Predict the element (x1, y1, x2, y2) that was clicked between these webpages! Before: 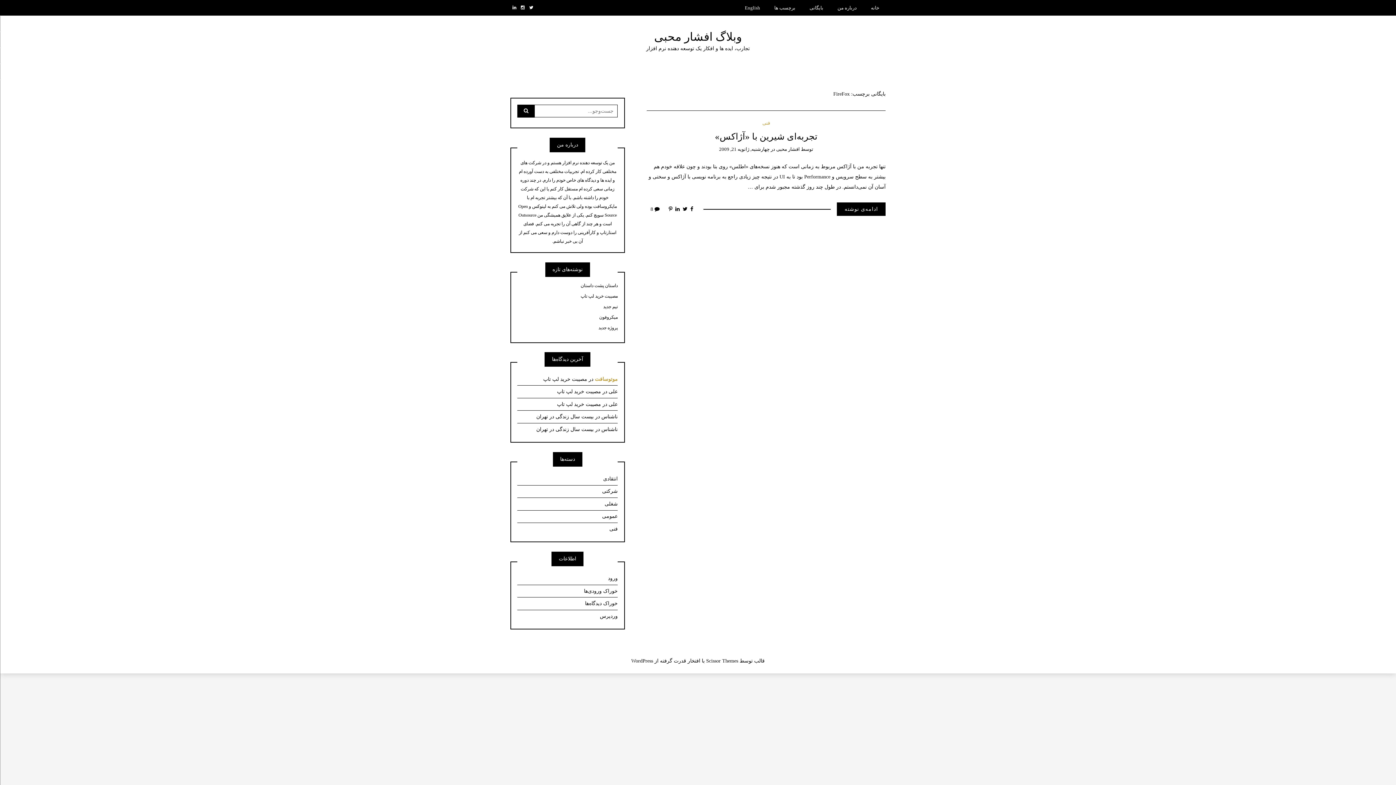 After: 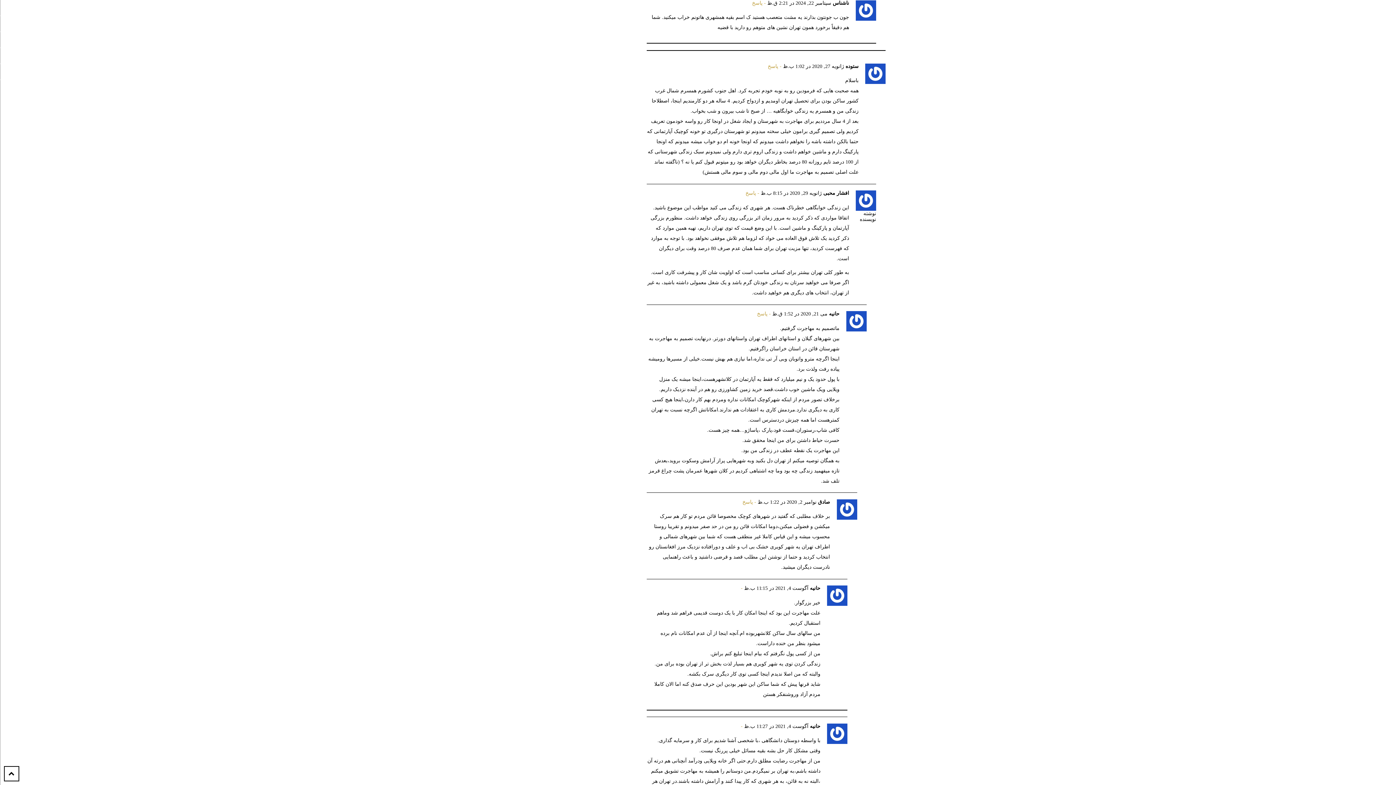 Action: label: بیست سال زندگی در تهران bbox: (536, 414, 593, 419)